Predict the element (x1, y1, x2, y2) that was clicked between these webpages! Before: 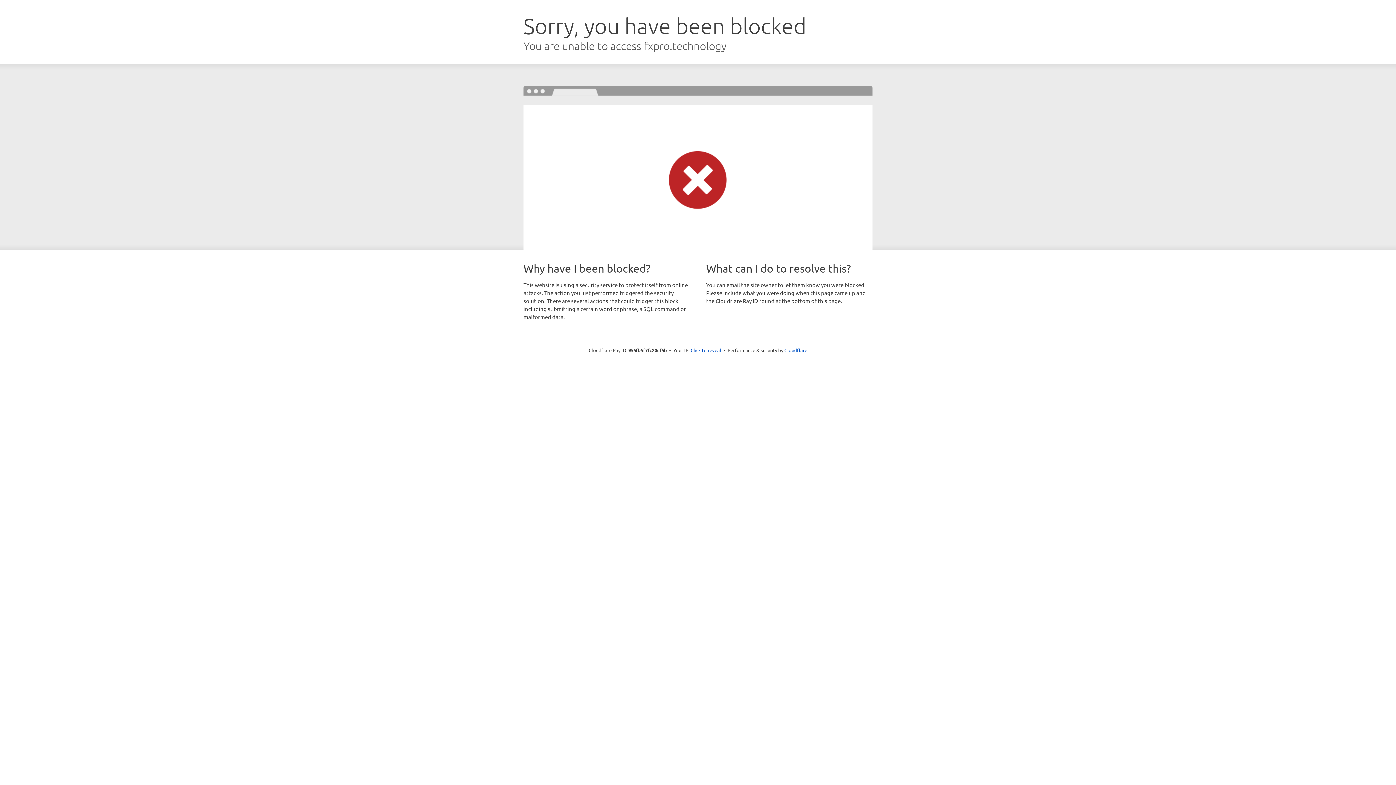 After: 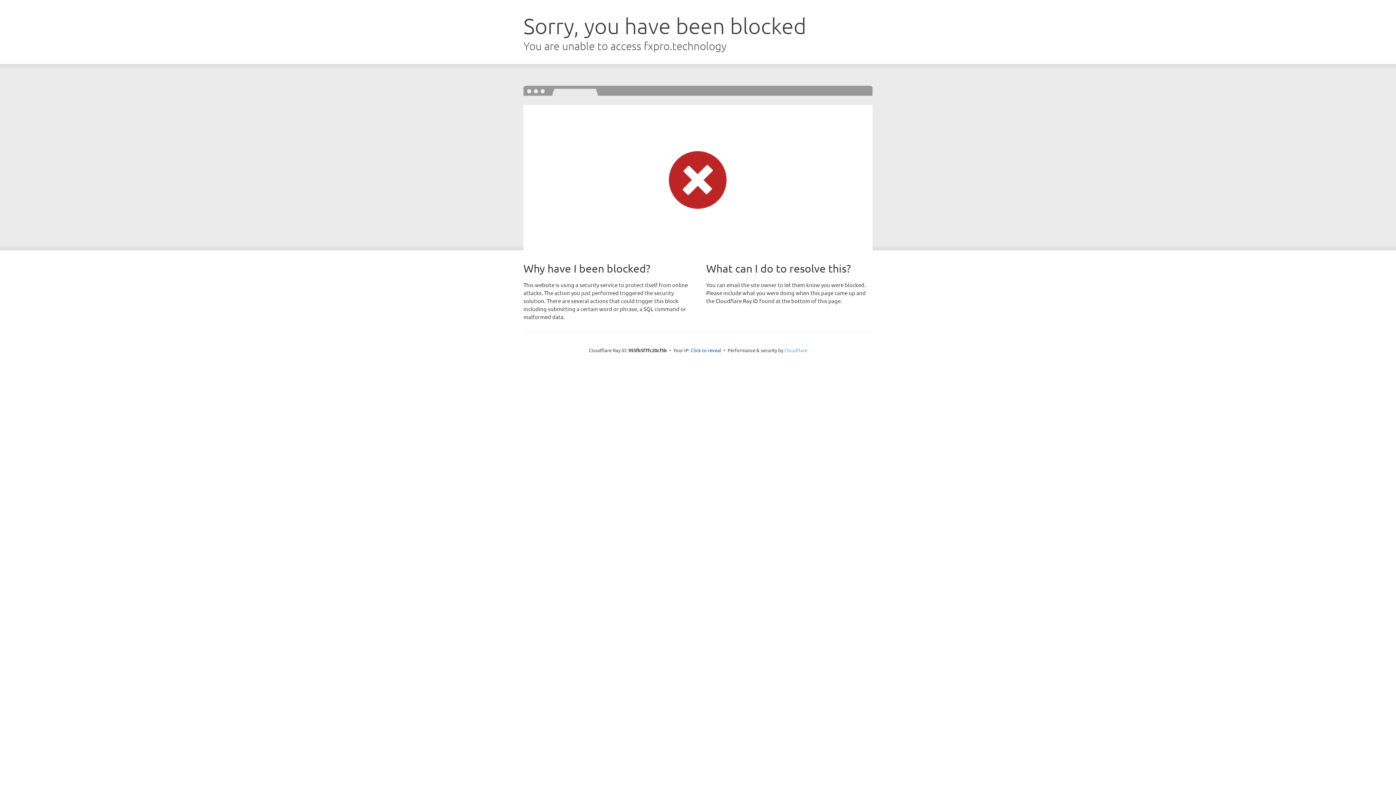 Action: label: Cloudflare bbox: (784, 347, 807, 353)